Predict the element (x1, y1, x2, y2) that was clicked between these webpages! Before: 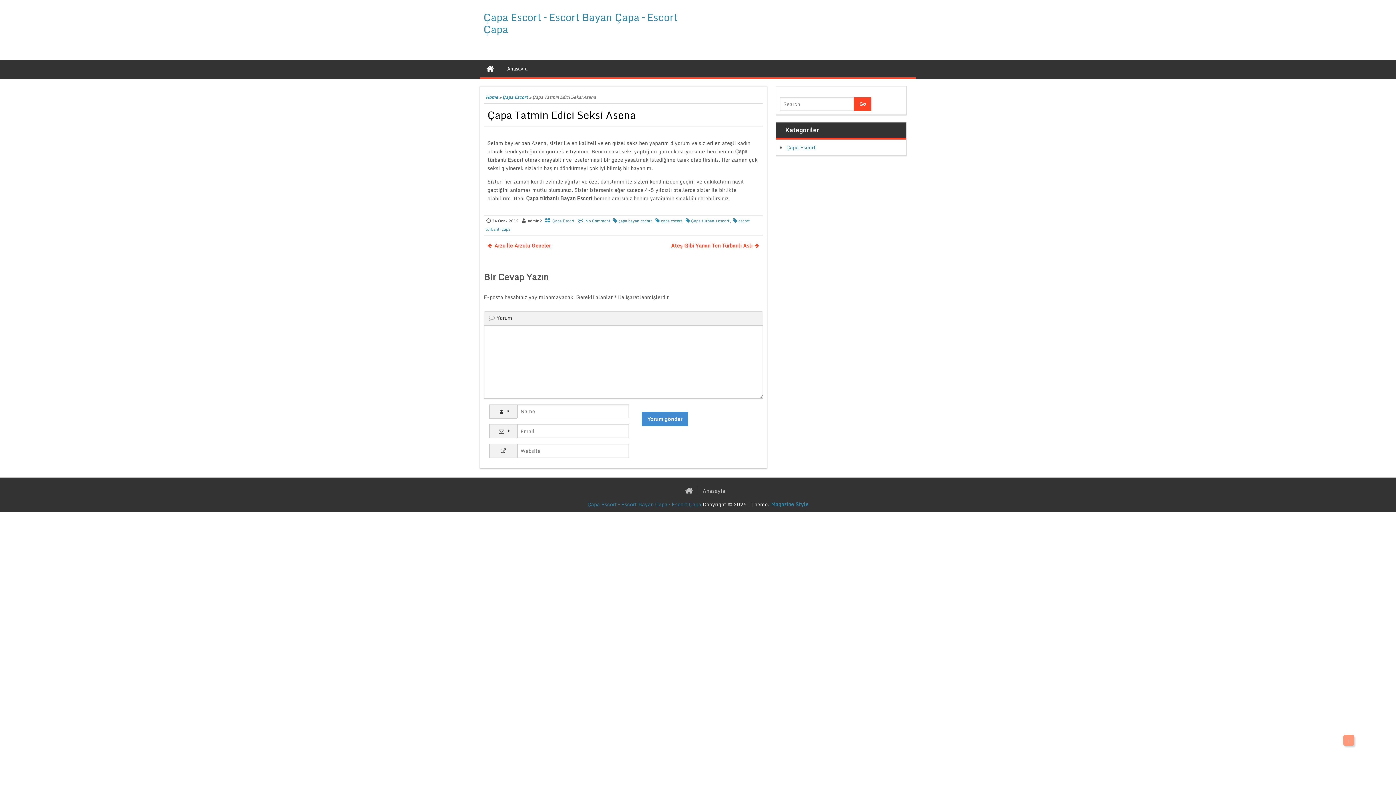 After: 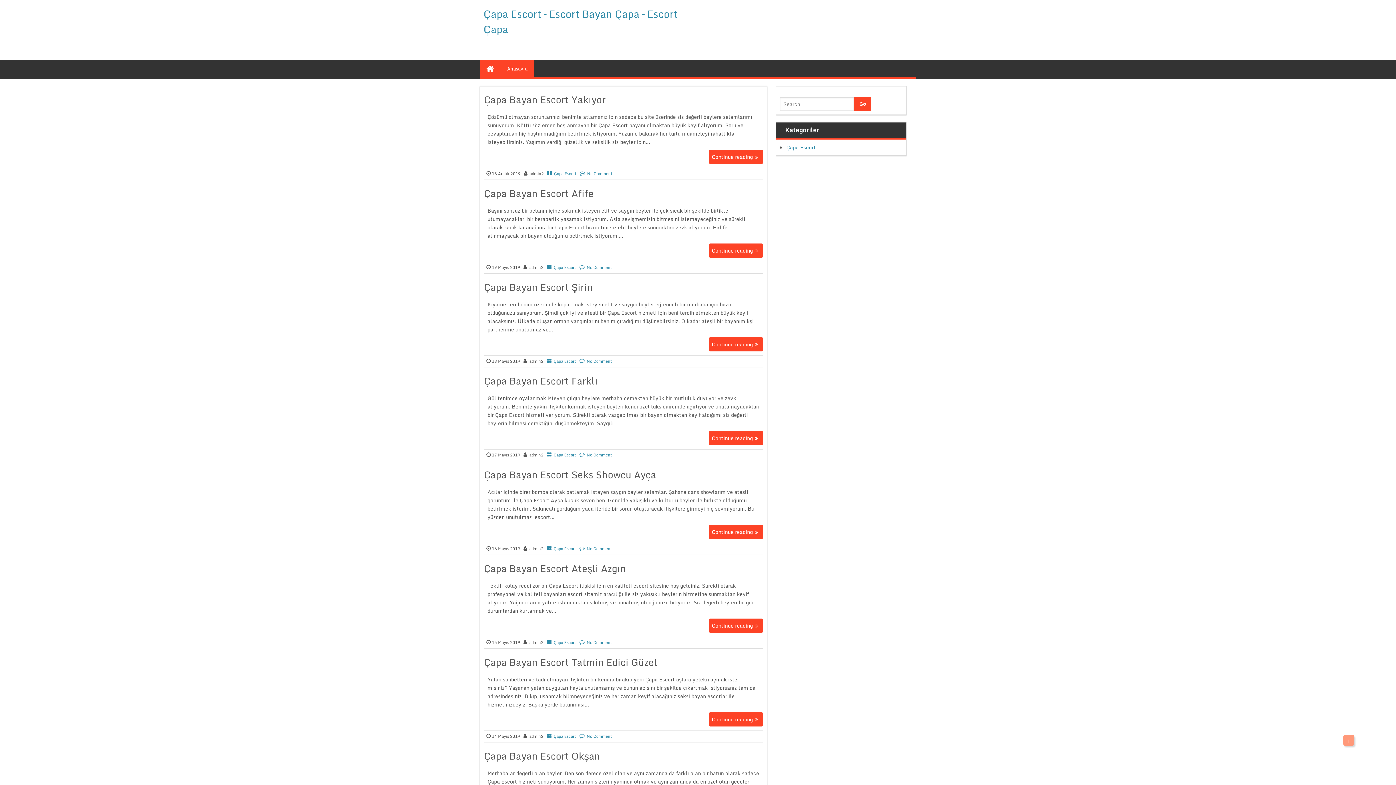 Action: label: Çapa Escort – Escort Bayan Çapa – Escort Çapa bbox: (587, 500, 701, 508)